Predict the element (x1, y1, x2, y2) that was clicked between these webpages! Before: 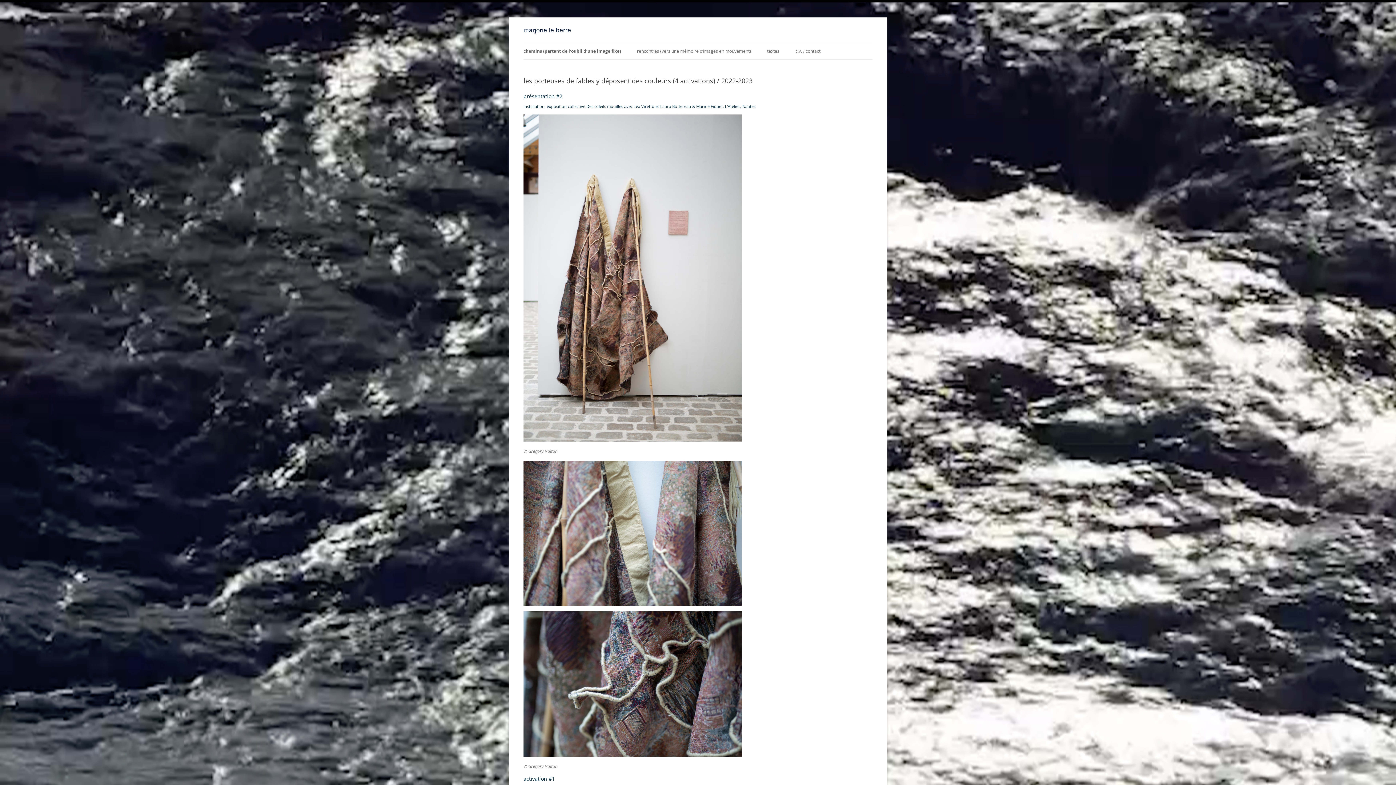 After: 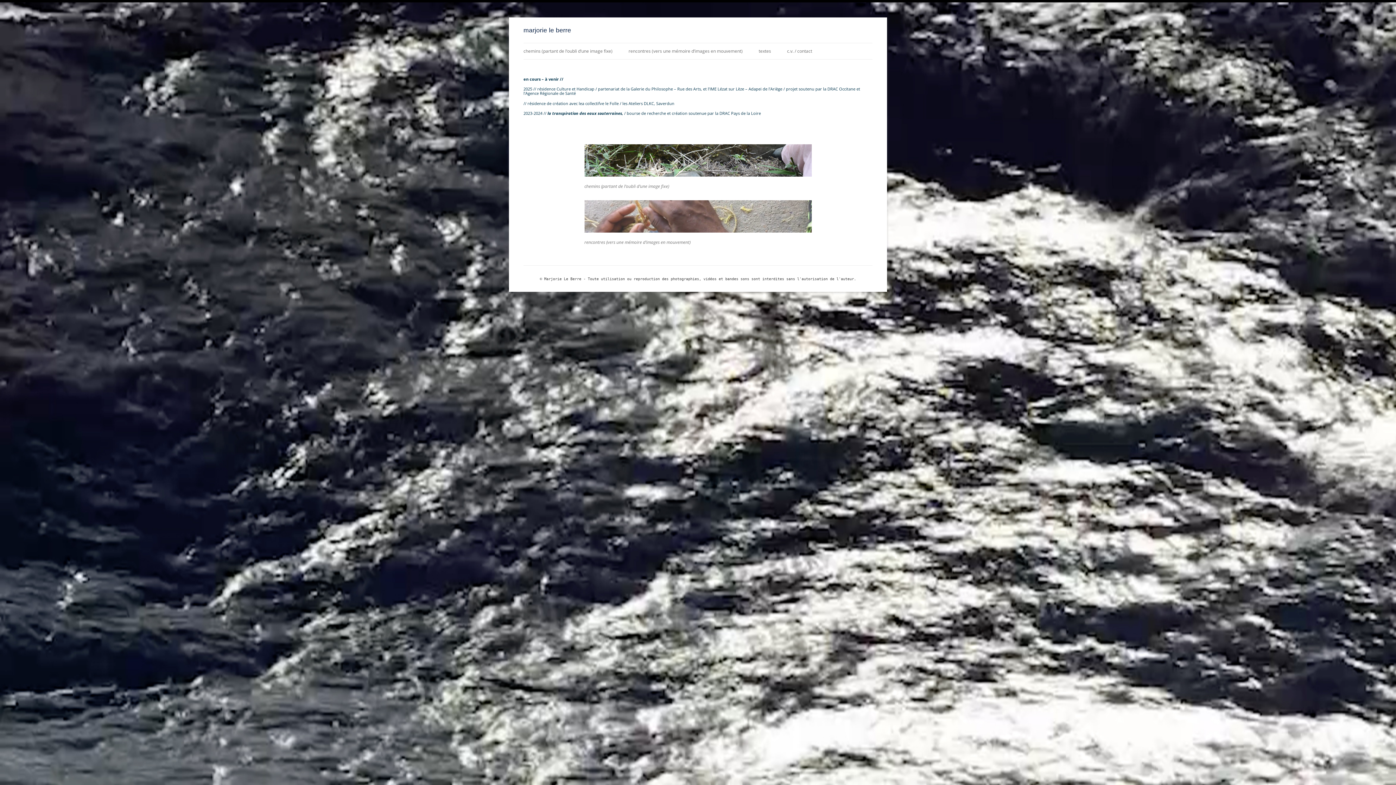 Action: label: marjorie le berre bbox: (523, 26, 571, 34)